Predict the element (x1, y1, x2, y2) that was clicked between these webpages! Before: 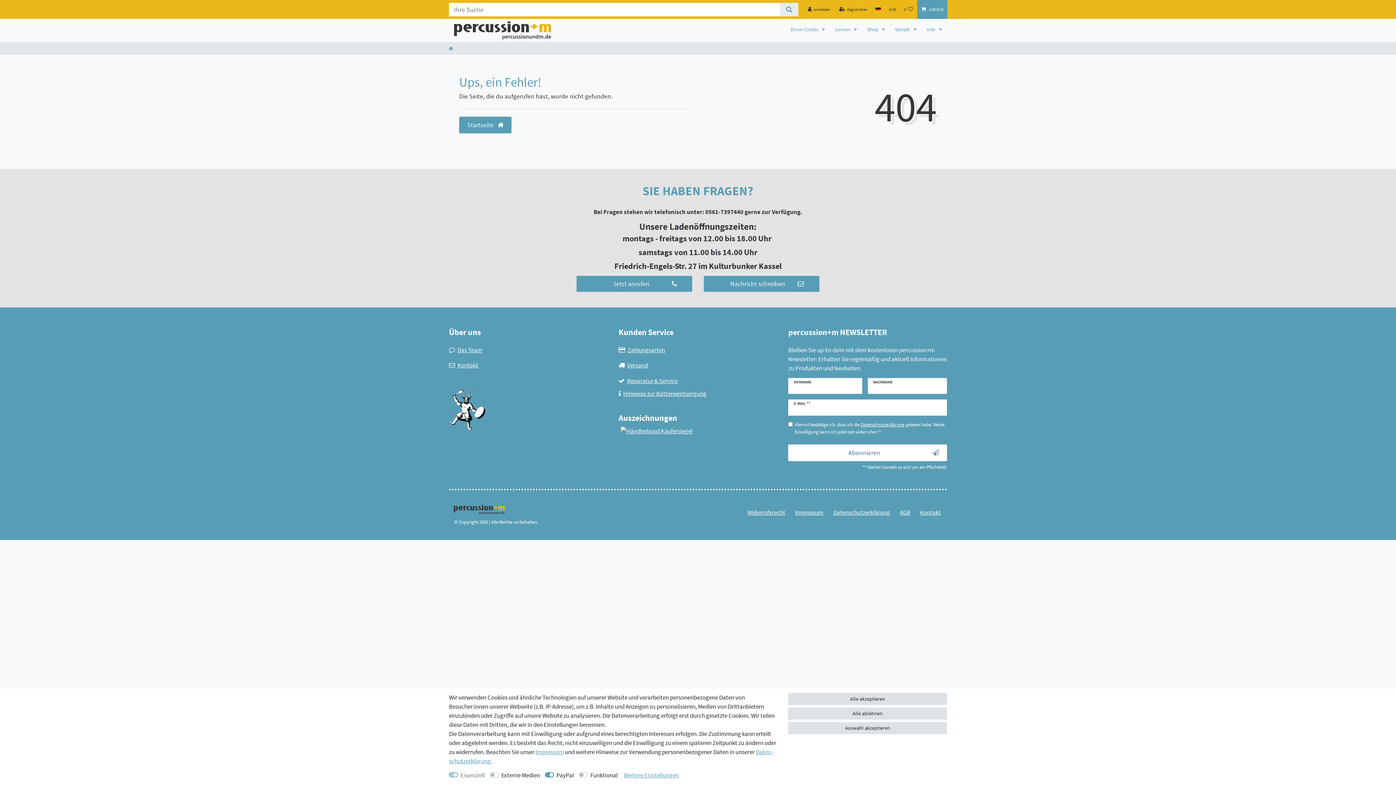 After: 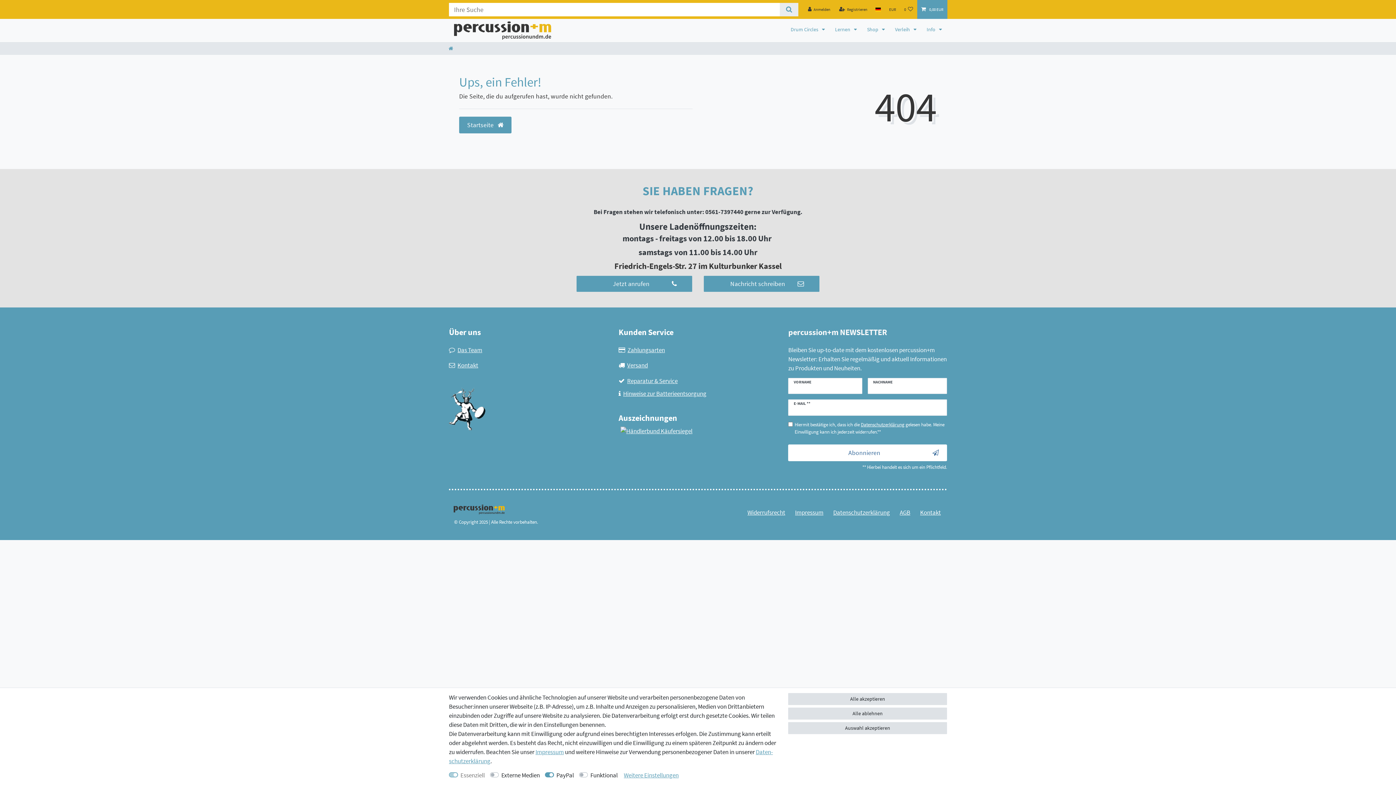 Action: bbox: (618, 426, 694, 434)